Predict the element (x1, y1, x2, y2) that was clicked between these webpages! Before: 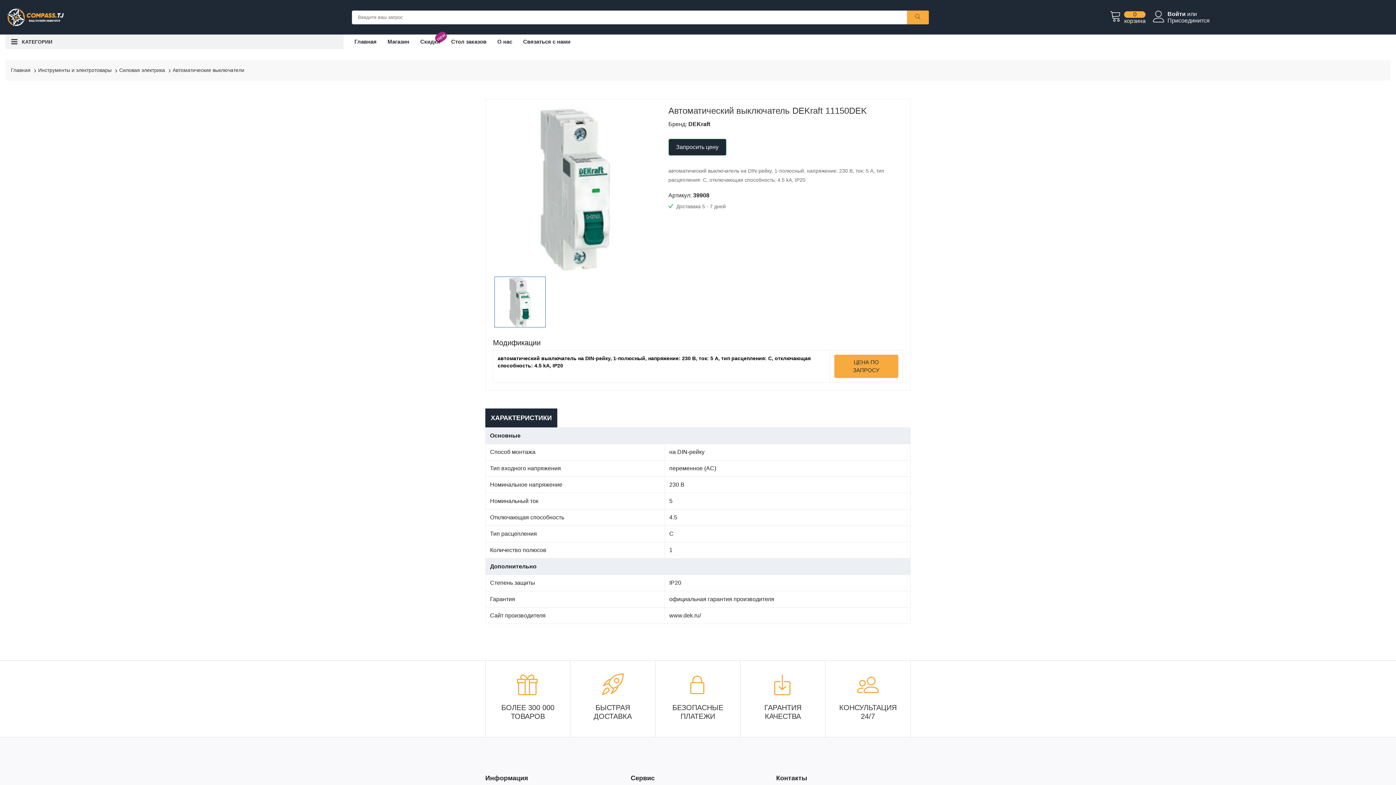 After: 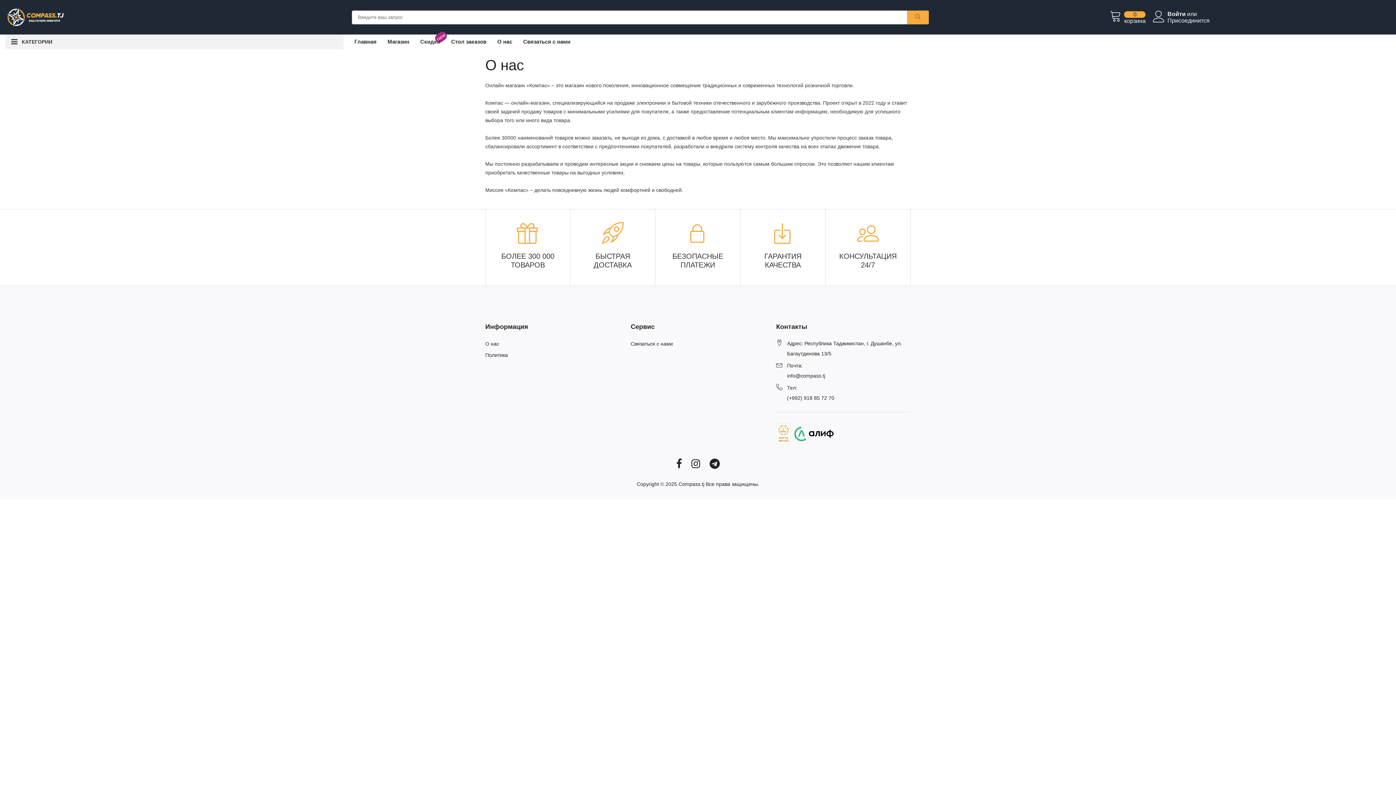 Action: label: О нас bbox: (497, 34, 523, 49)